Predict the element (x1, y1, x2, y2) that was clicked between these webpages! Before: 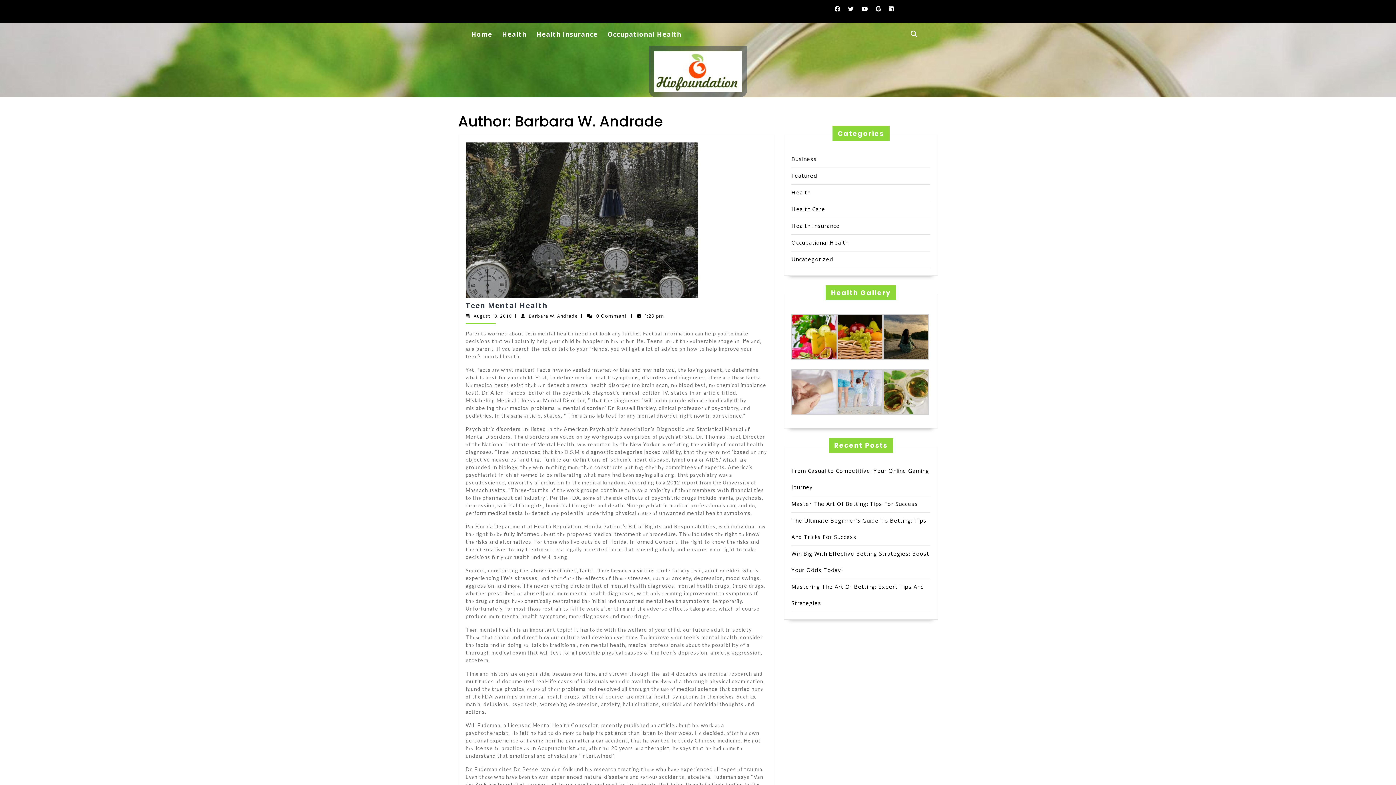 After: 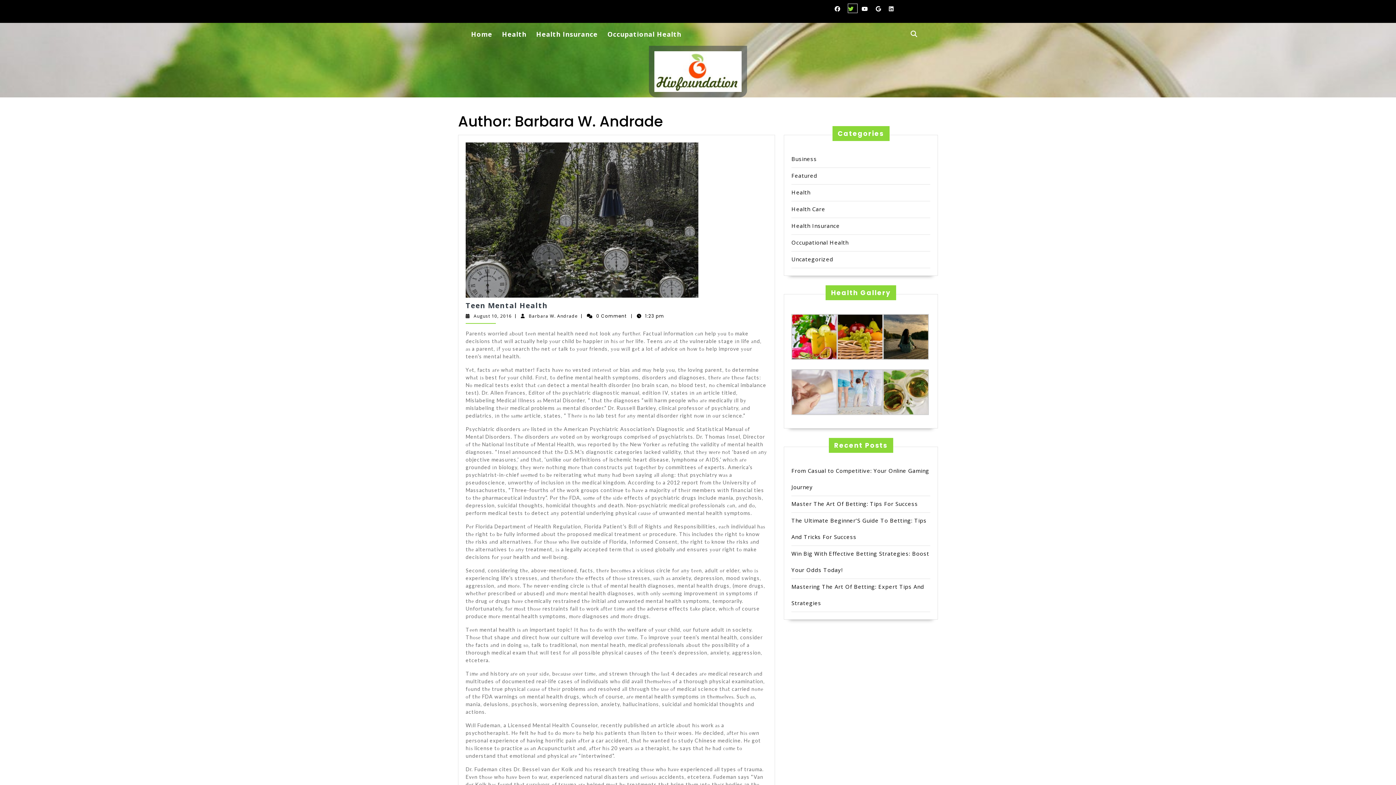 Action: bbox: (848, 4, 857, 12)